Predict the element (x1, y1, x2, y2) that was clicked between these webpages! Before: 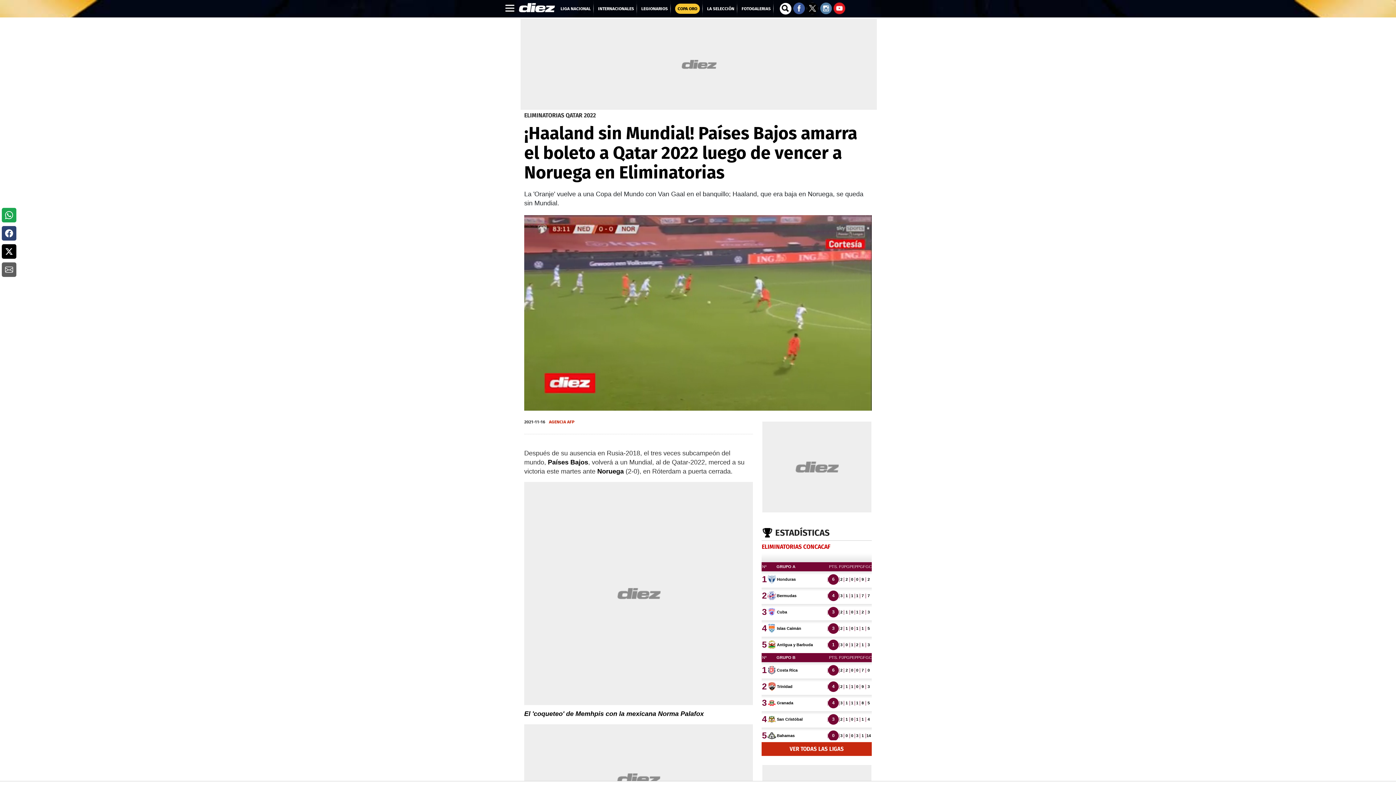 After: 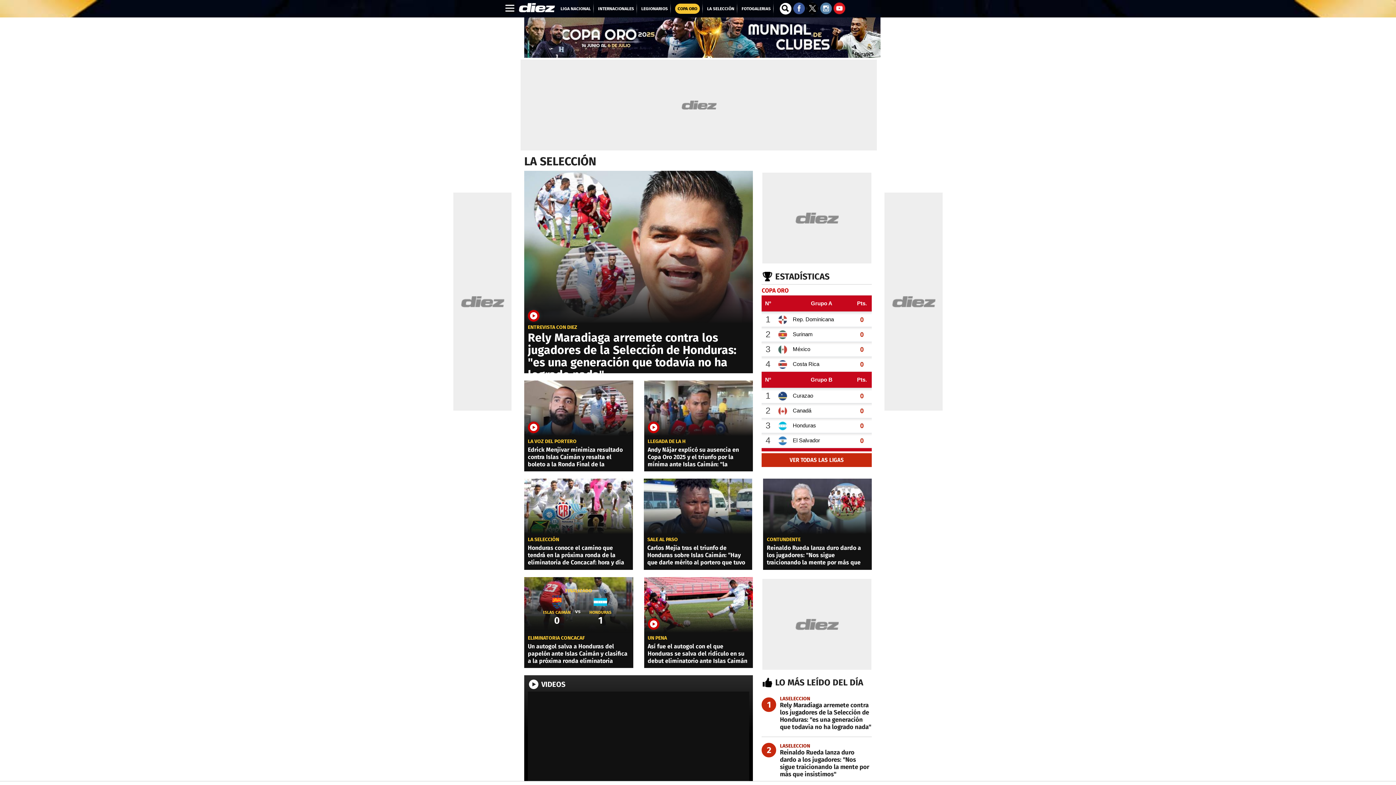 Action: bbox: (707, 6, 734, 11) label: LA SELECCIÓN